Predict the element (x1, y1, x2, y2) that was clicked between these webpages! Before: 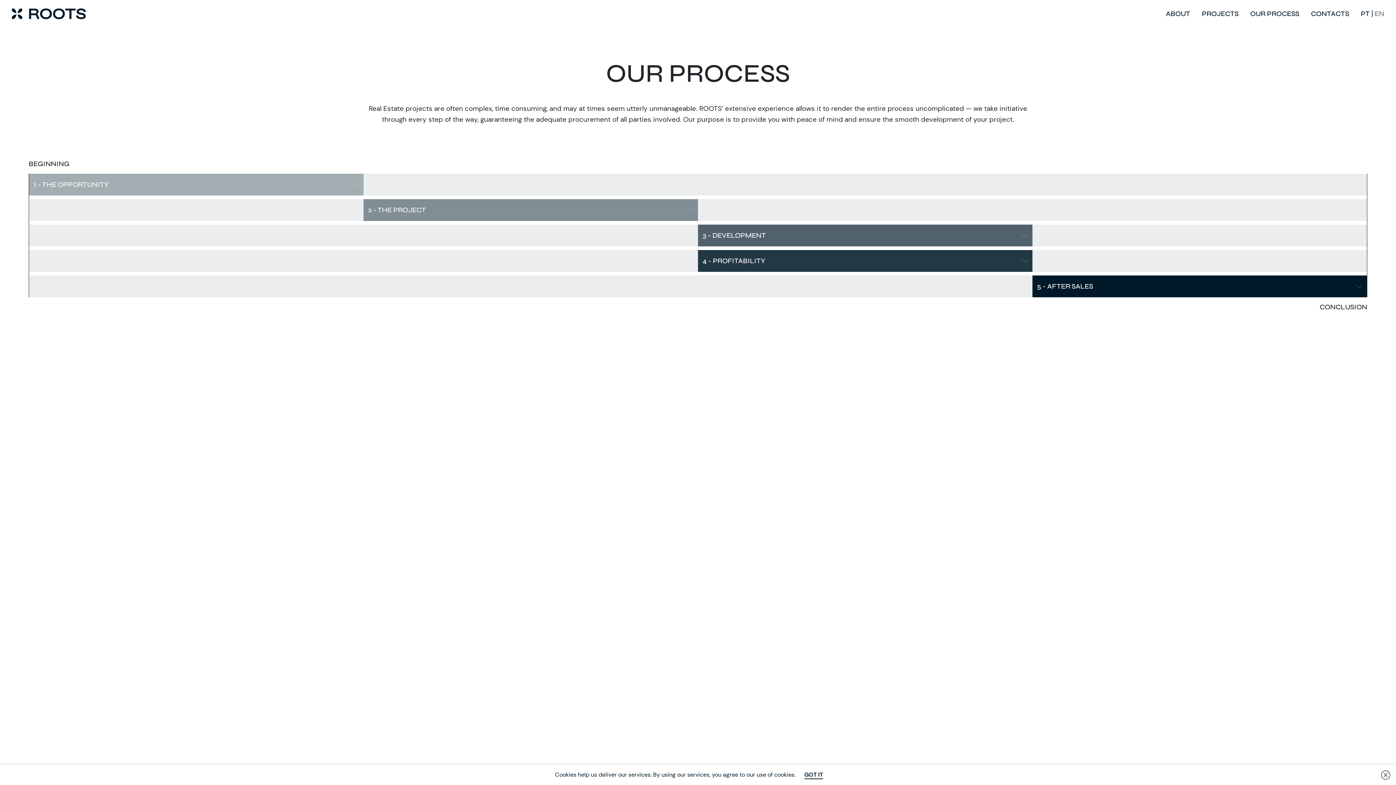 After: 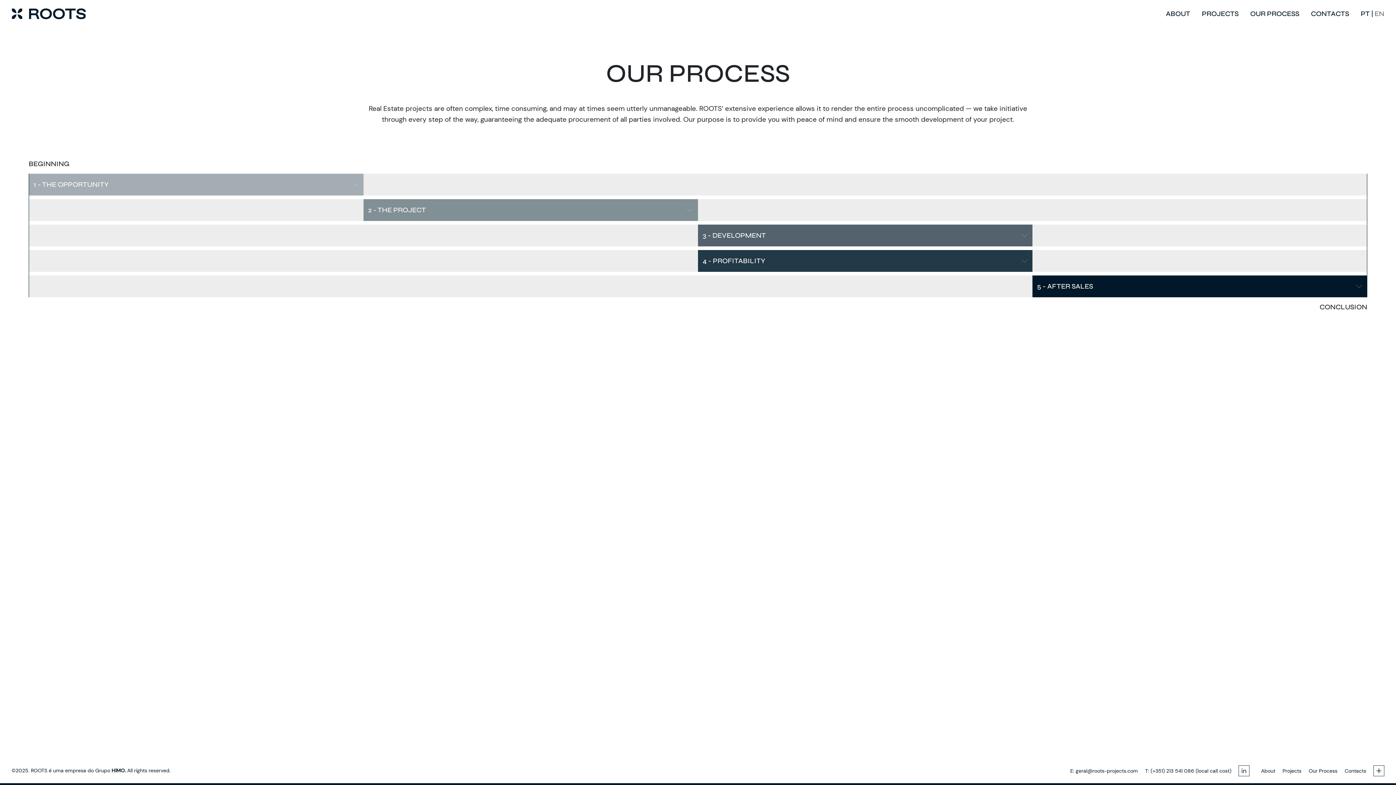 Action: bbox: (1378, 765, 1396, 785)